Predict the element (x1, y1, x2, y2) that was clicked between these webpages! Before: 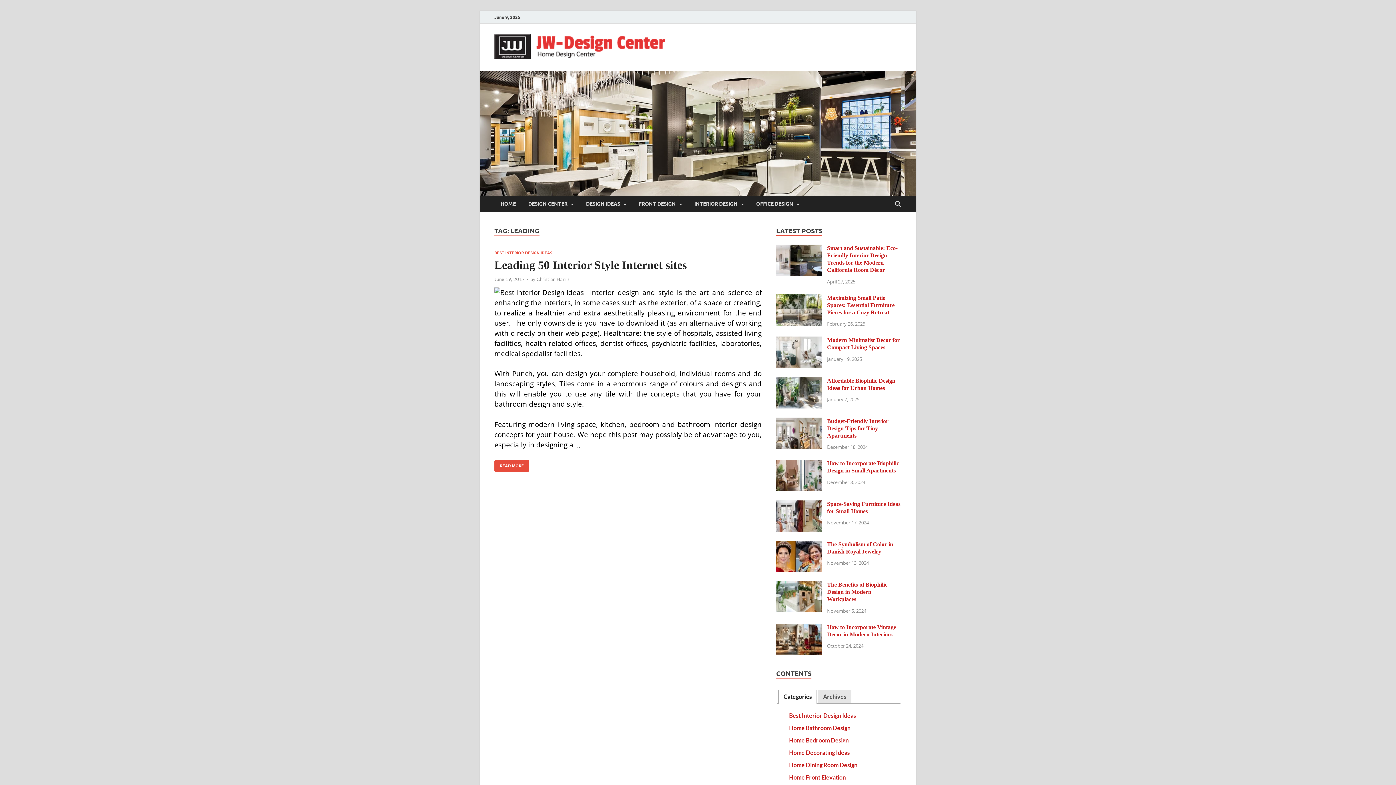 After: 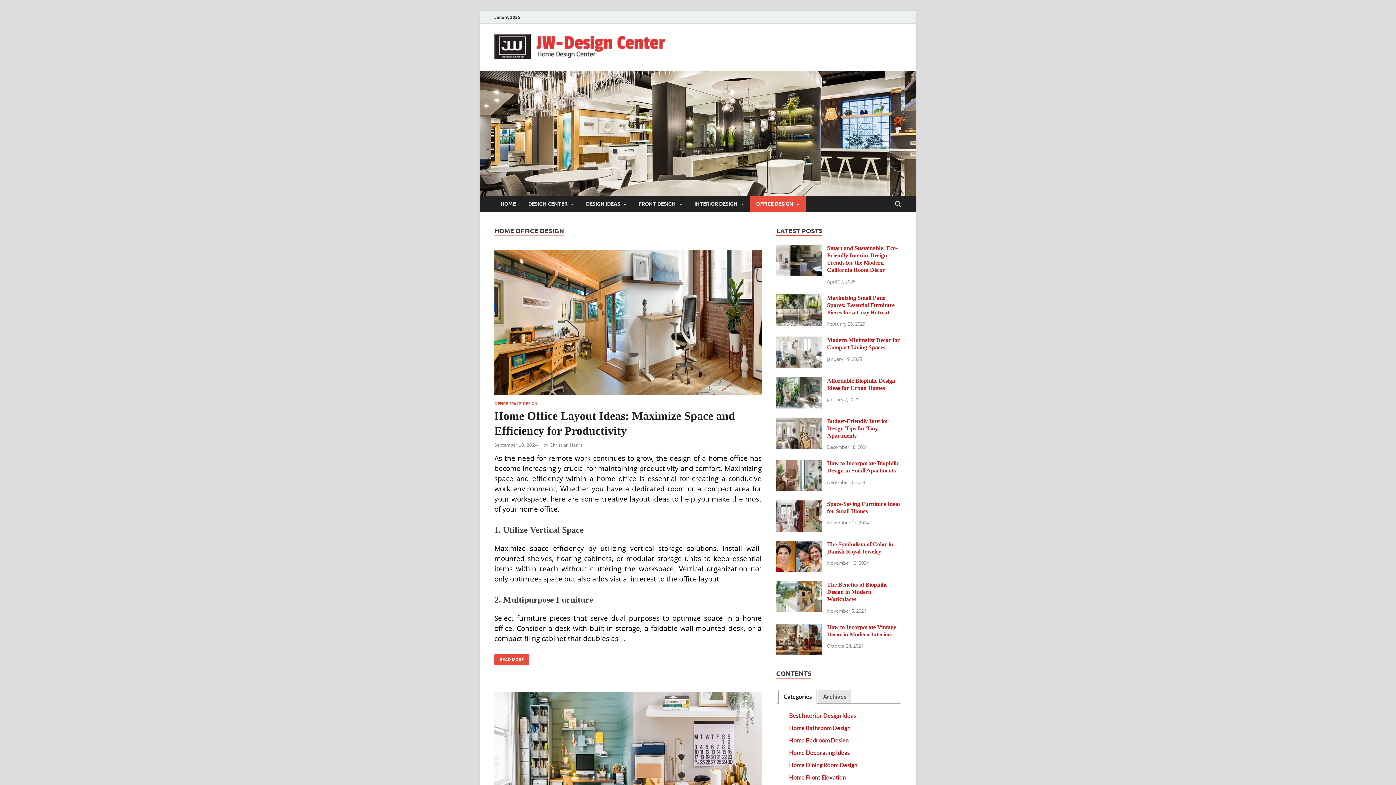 Action: label: OFFICE DESIGN bbox: (750, 195, 805, 212)